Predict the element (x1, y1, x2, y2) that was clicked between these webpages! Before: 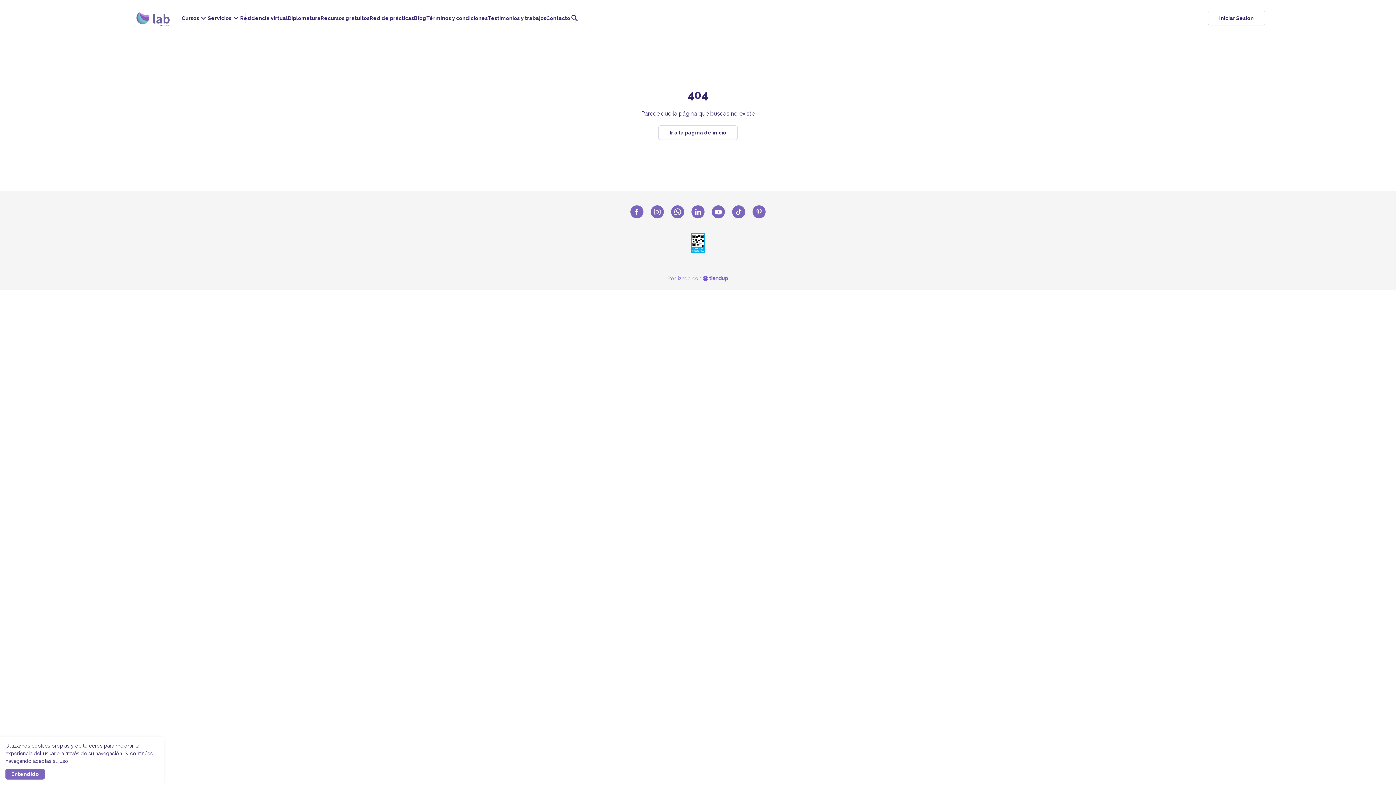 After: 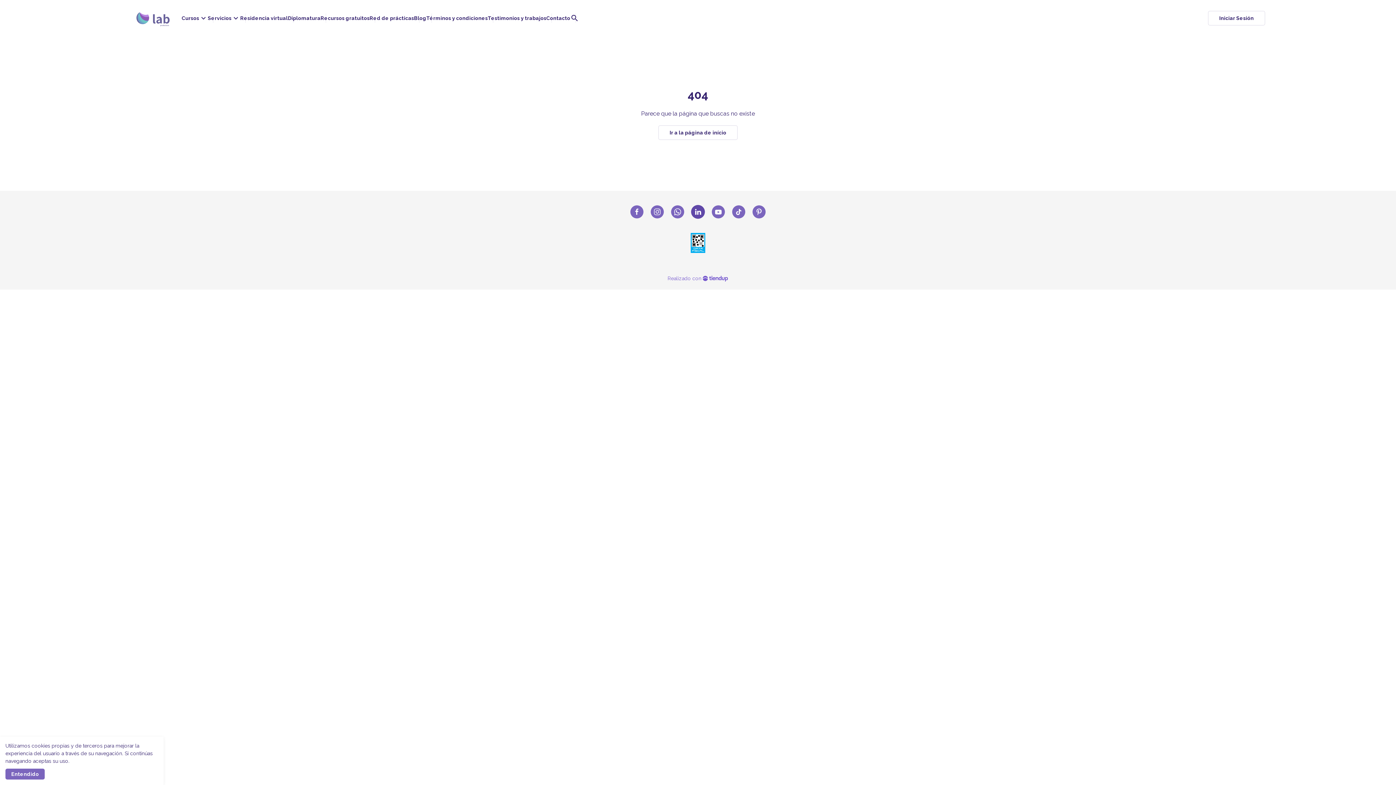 Action: bbox: (691, 208, 704, 214)